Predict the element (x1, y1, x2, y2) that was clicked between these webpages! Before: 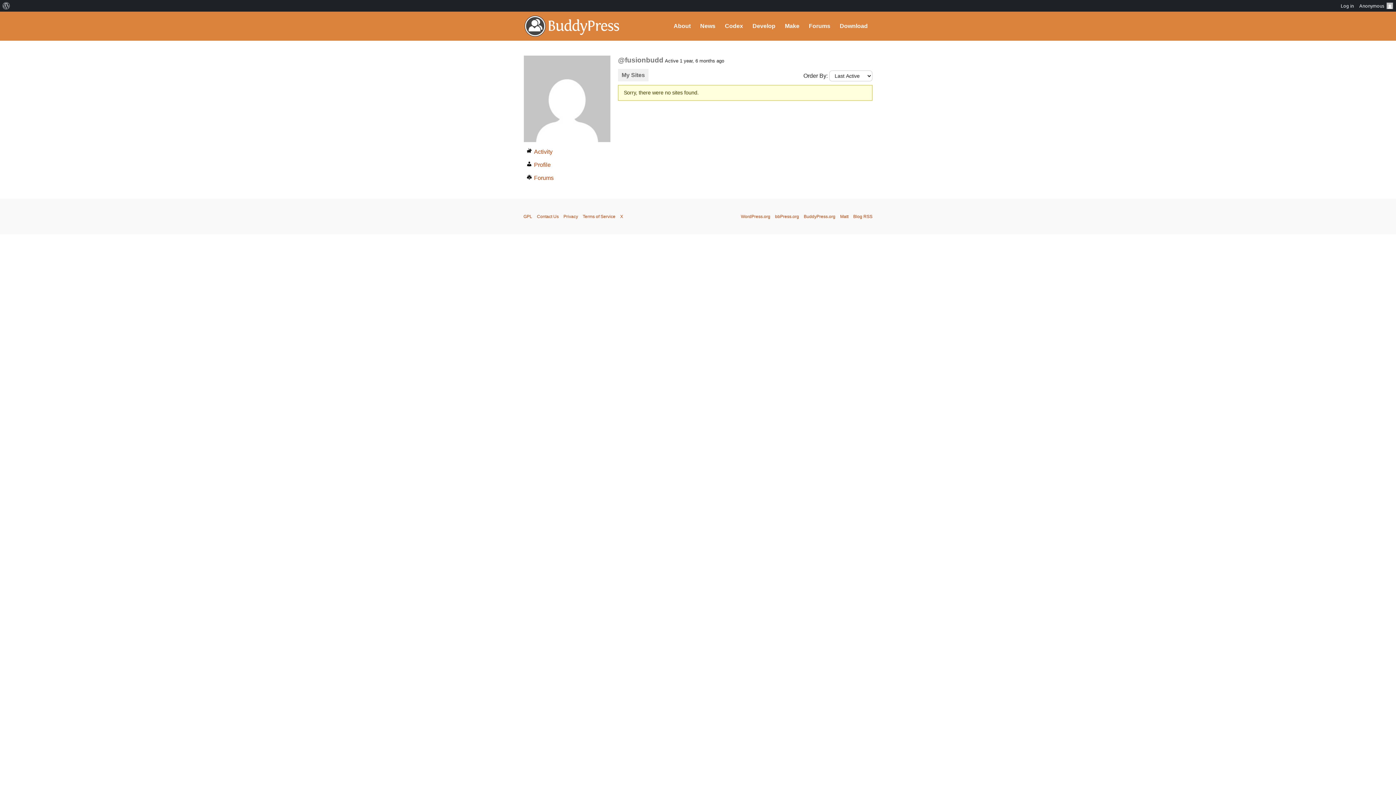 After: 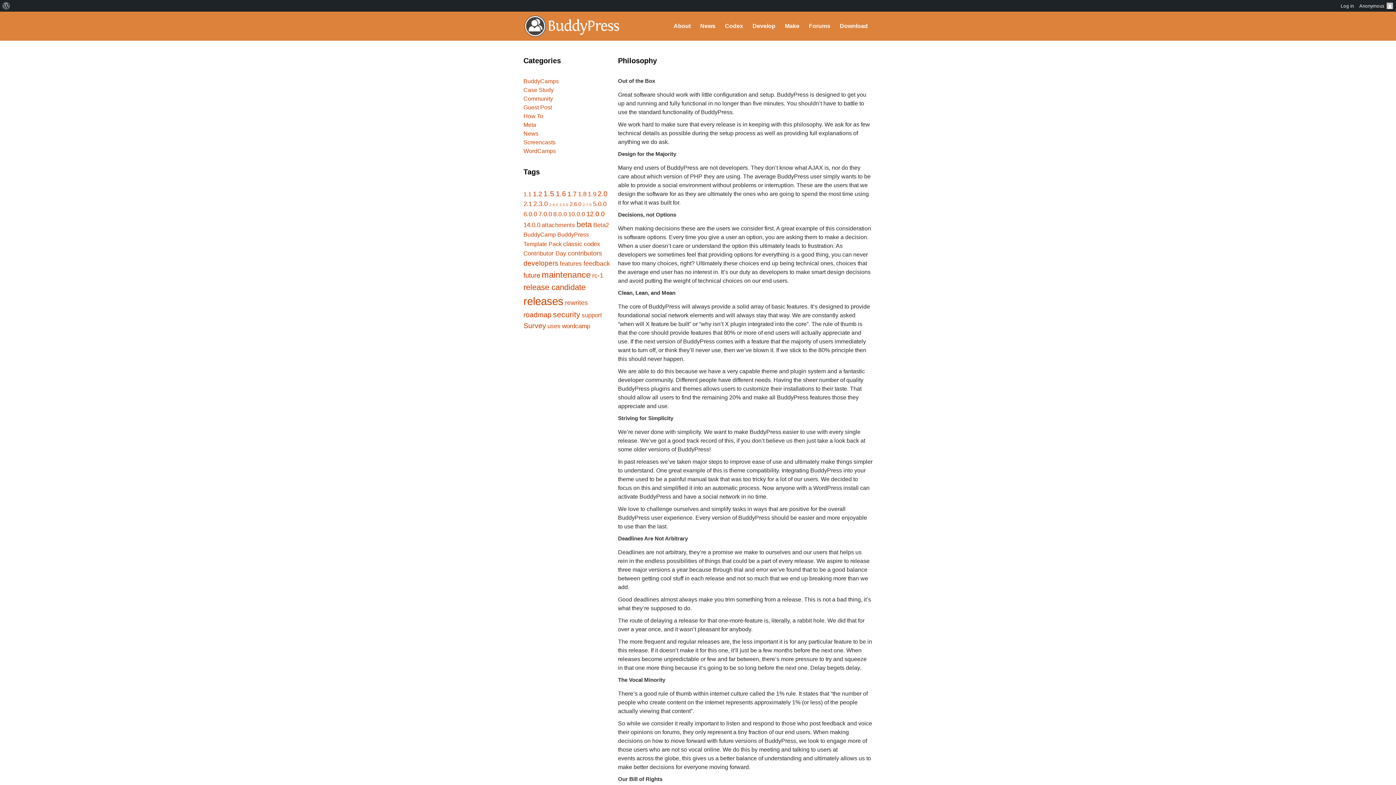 Action: label: Terms of Service bbox: (582, 214, 615, 219)